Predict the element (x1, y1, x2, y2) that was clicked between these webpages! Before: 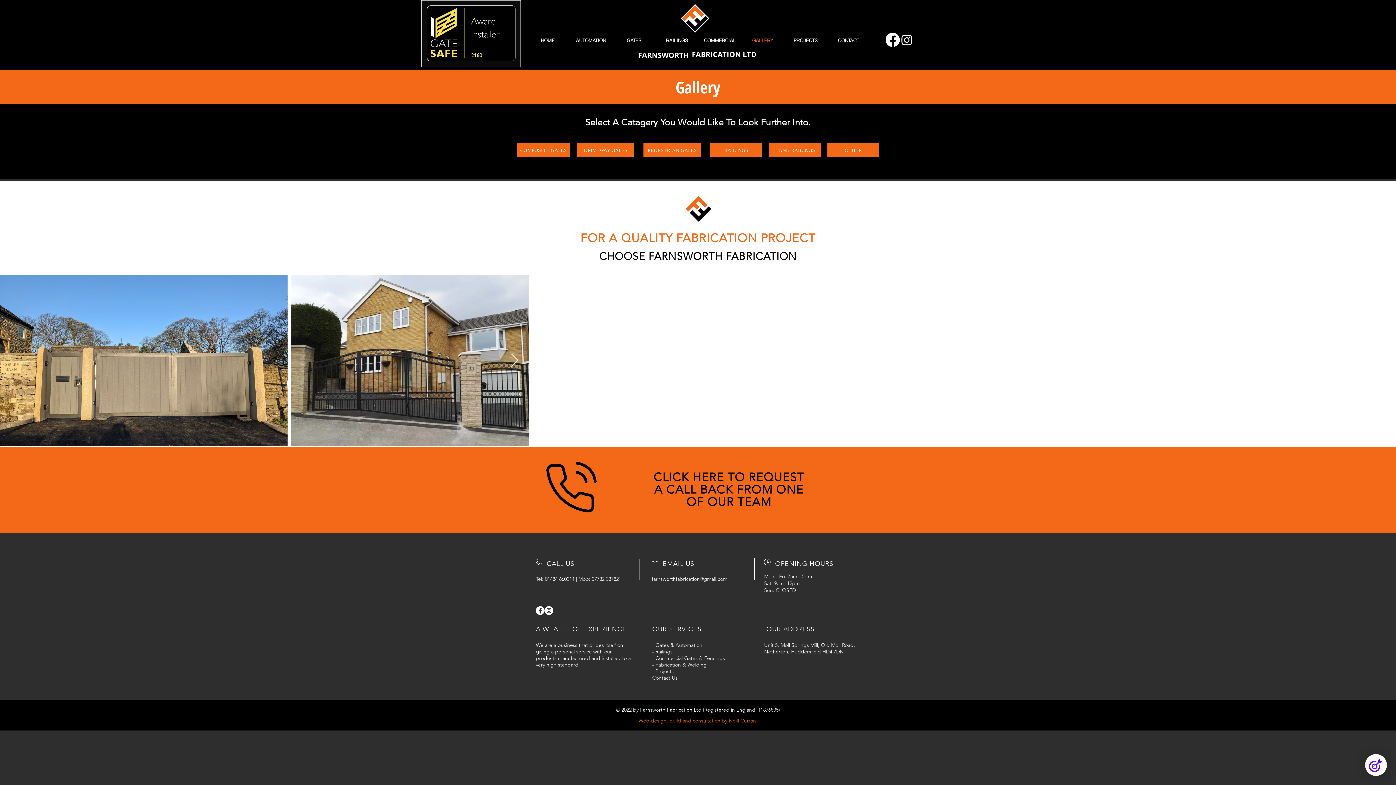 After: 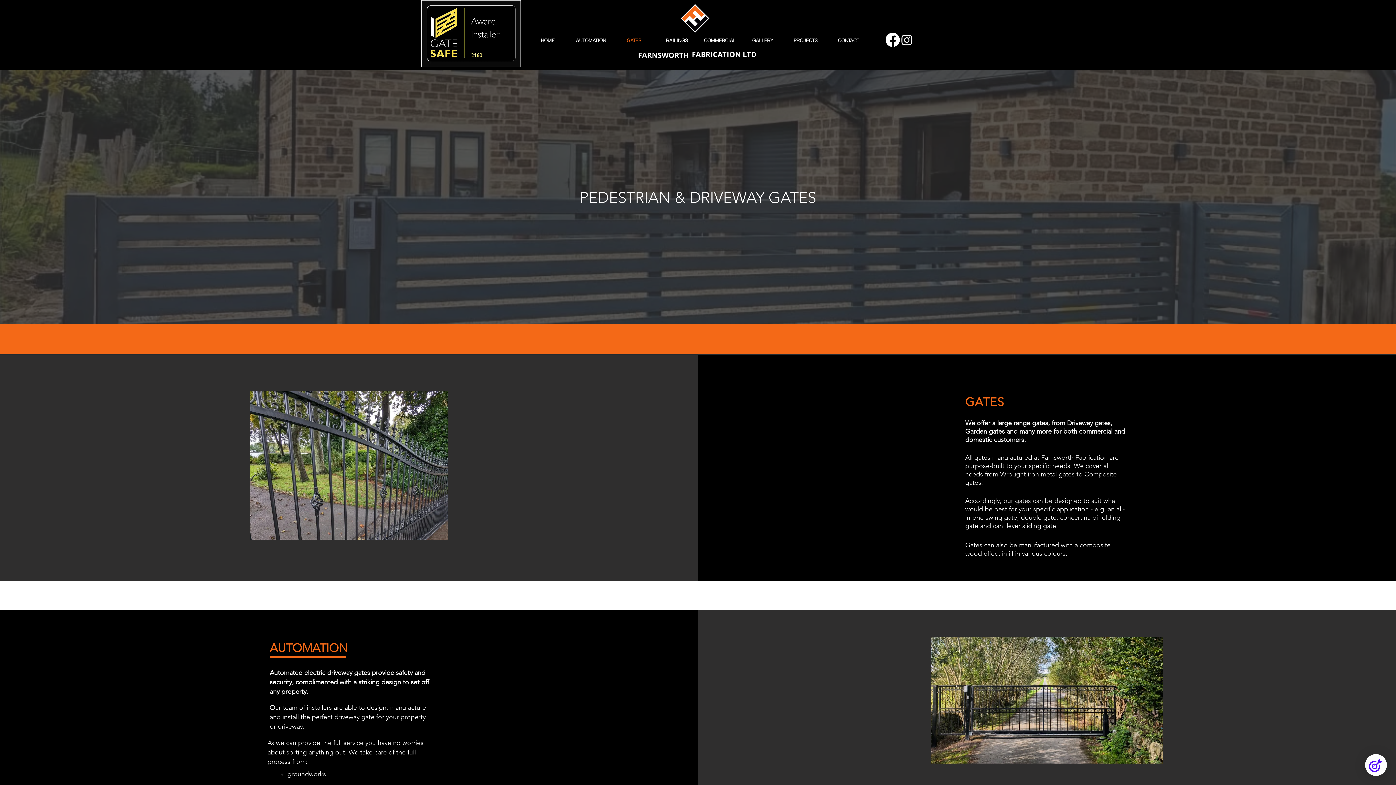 Action: label: GATES bbox: (613, 33, 654, 47)